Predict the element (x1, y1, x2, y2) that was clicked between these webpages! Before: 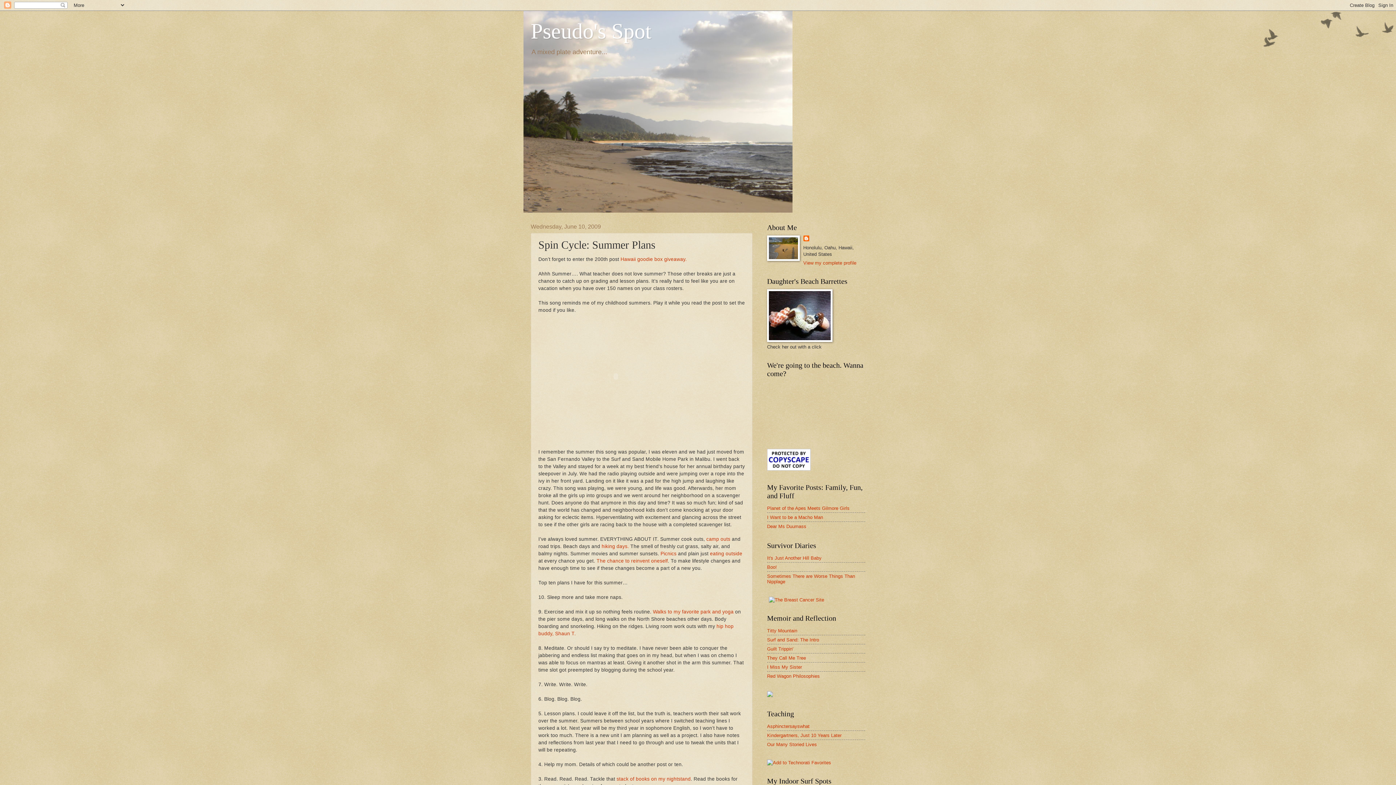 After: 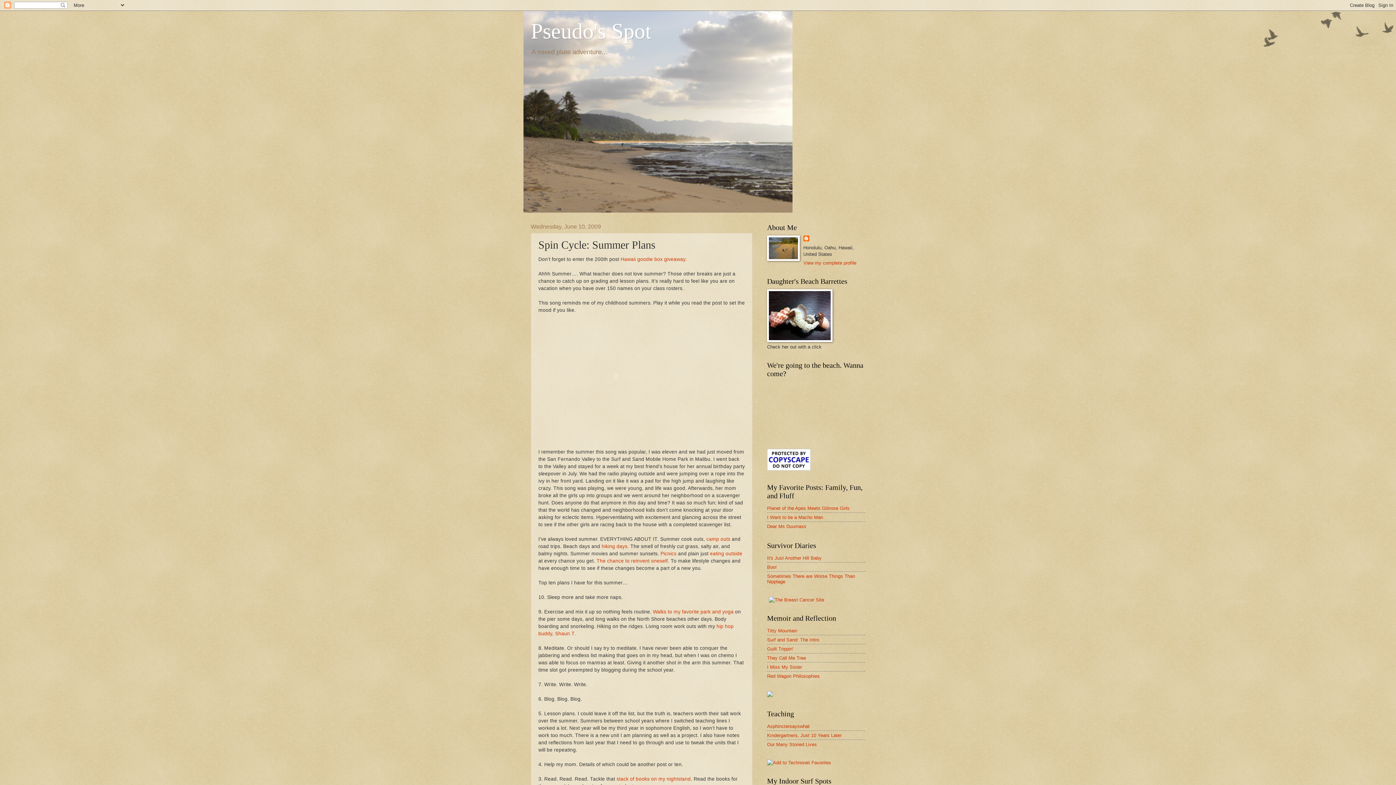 Action: bbox: (767, 693, 773, 698)